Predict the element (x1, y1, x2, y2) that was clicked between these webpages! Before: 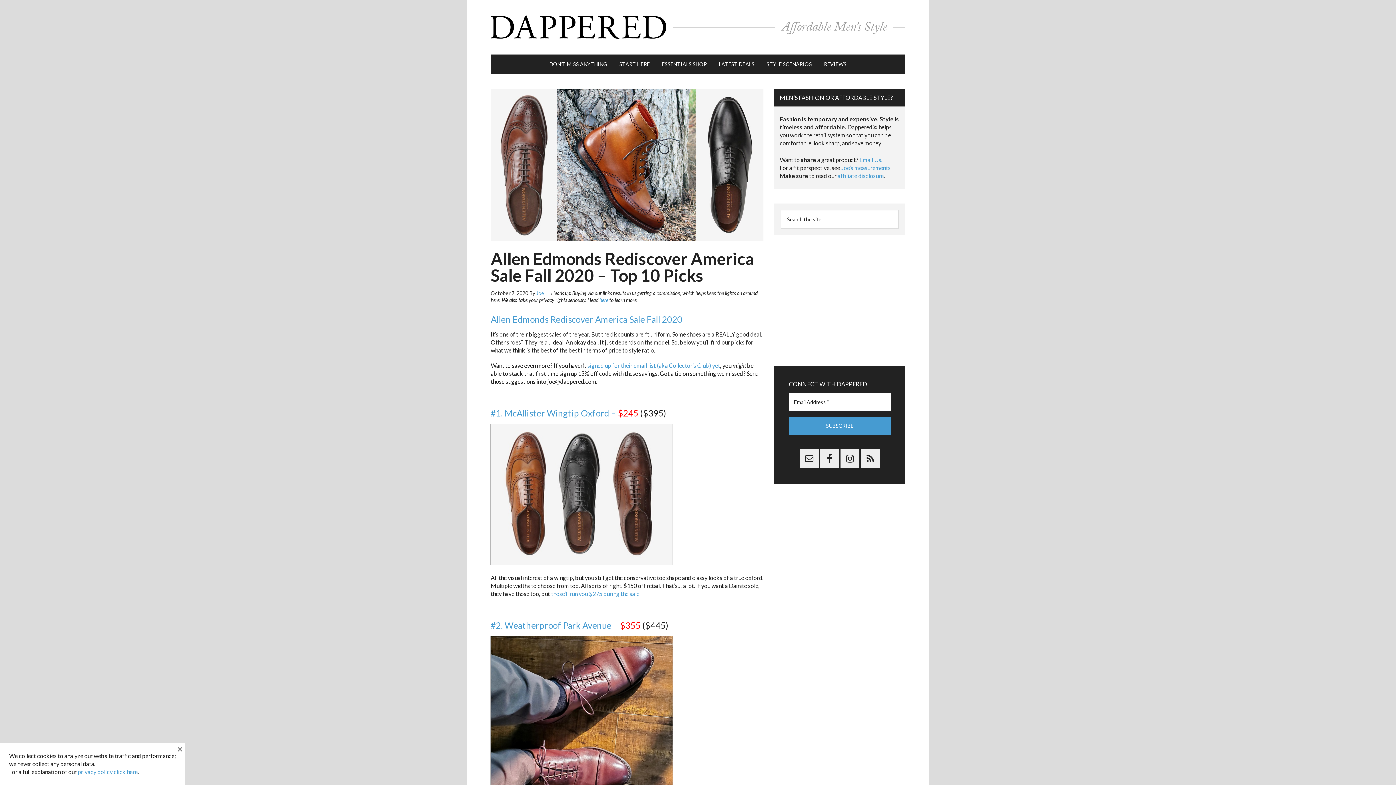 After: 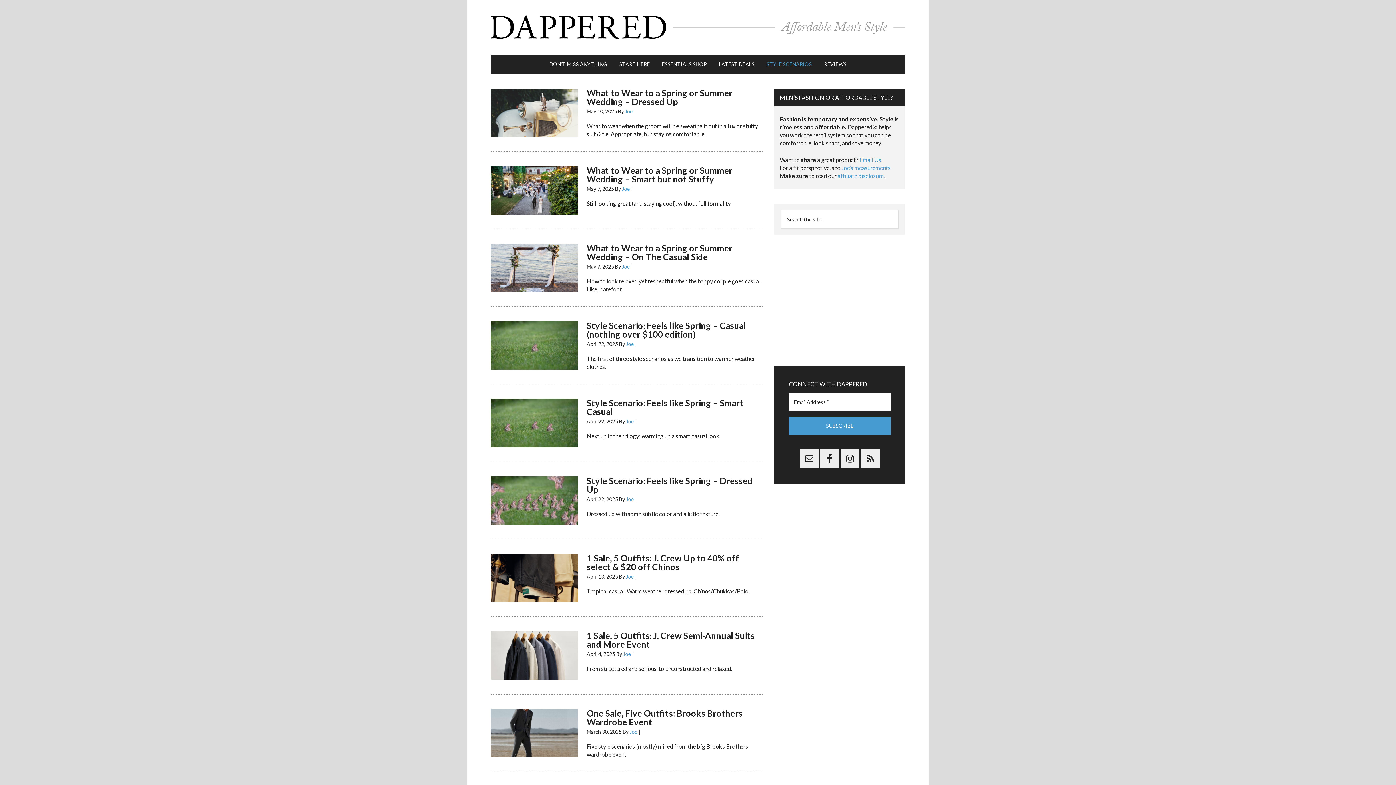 Action: bbox: (761, 54, 817, 74) label: STYLE SCENARIOS